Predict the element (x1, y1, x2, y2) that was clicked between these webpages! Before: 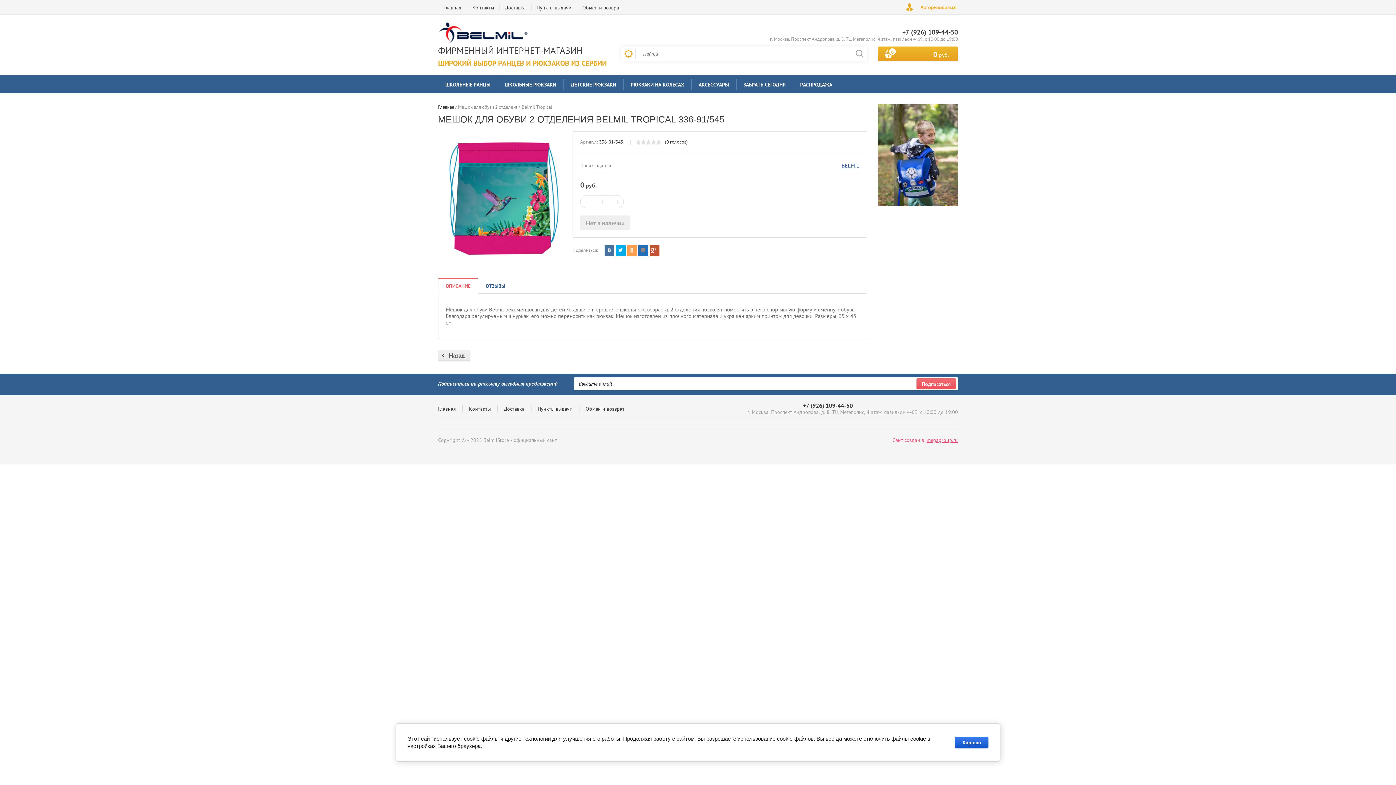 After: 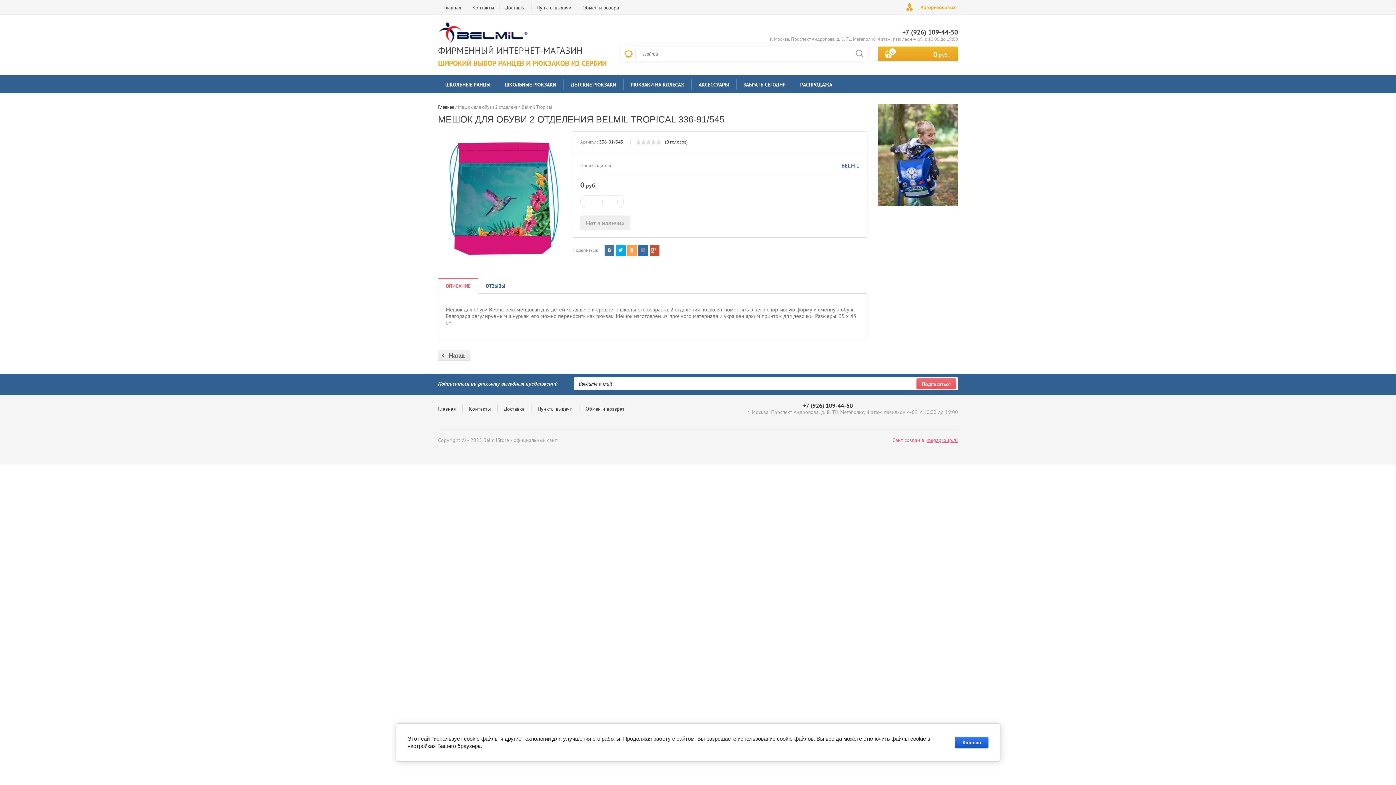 Action: bbox: (438, 278, 477, 293) label: ОПИСАНИЕ